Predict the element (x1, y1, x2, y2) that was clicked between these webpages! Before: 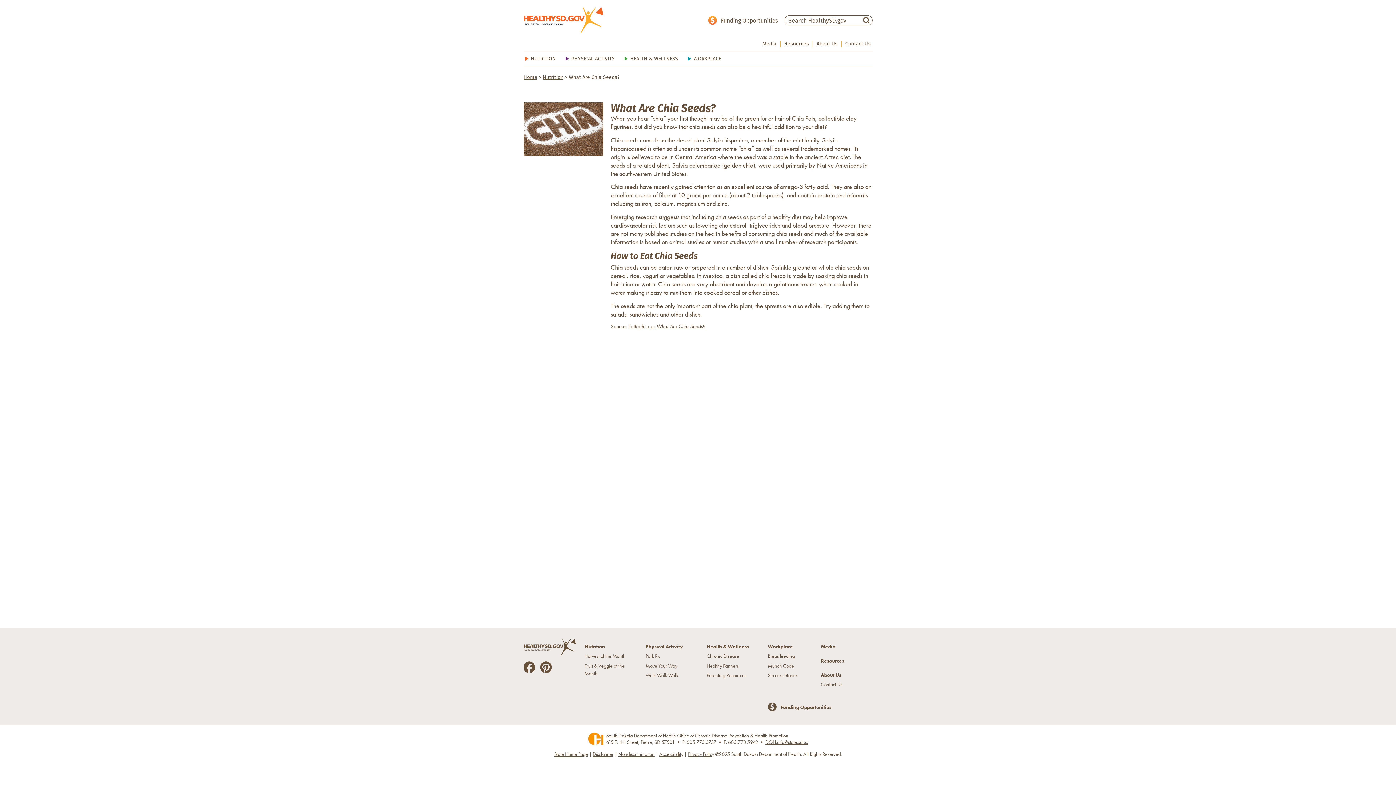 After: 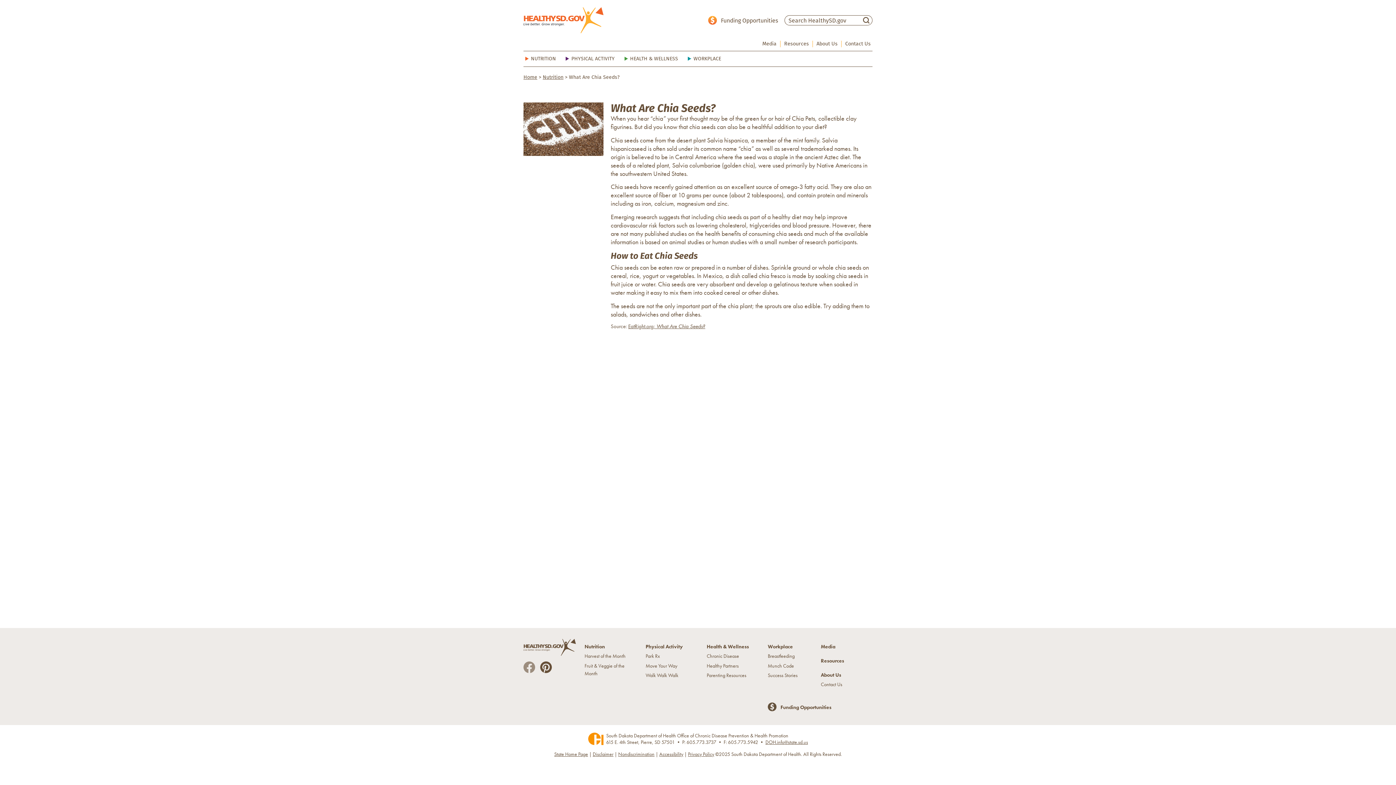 Action: bbox: (523, 662, 535, 670) label: HealthySD on Facebook